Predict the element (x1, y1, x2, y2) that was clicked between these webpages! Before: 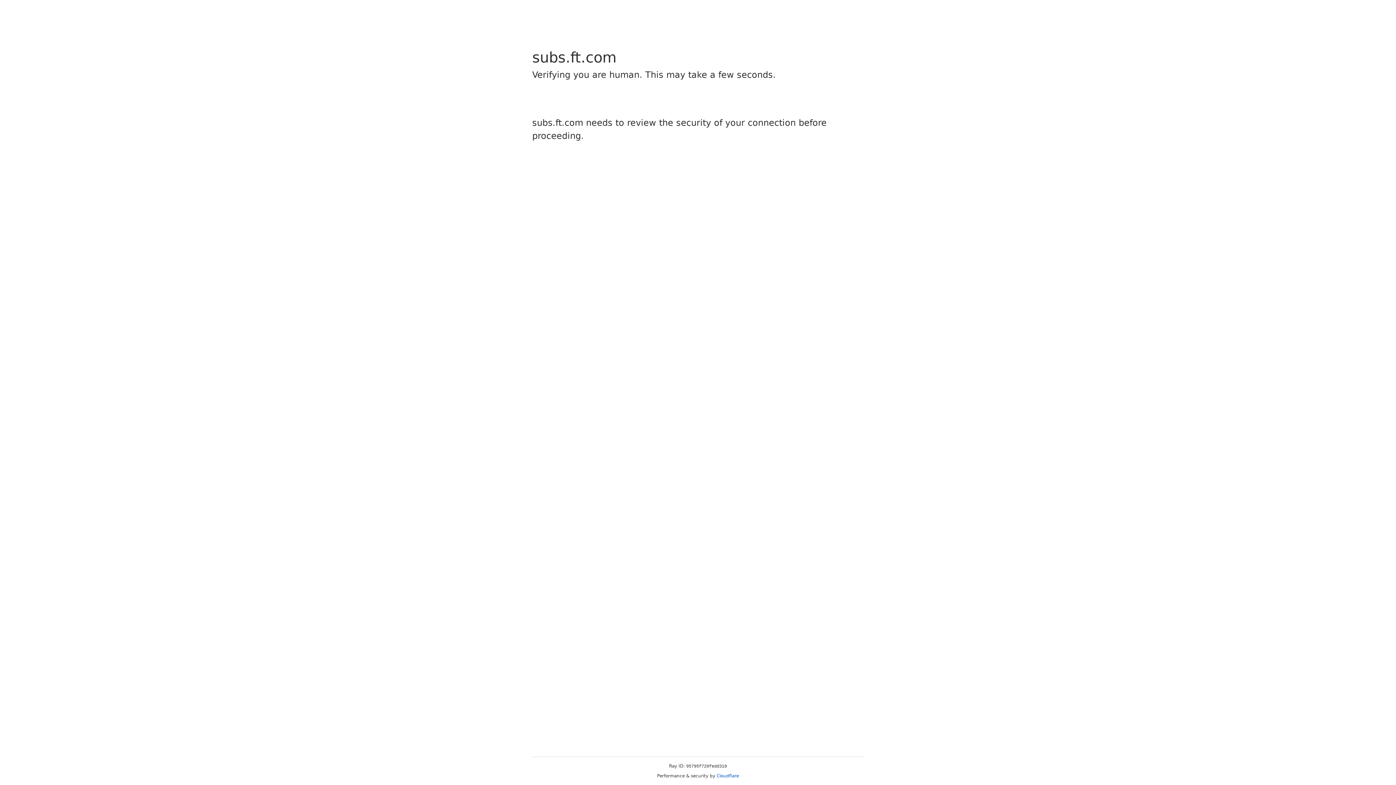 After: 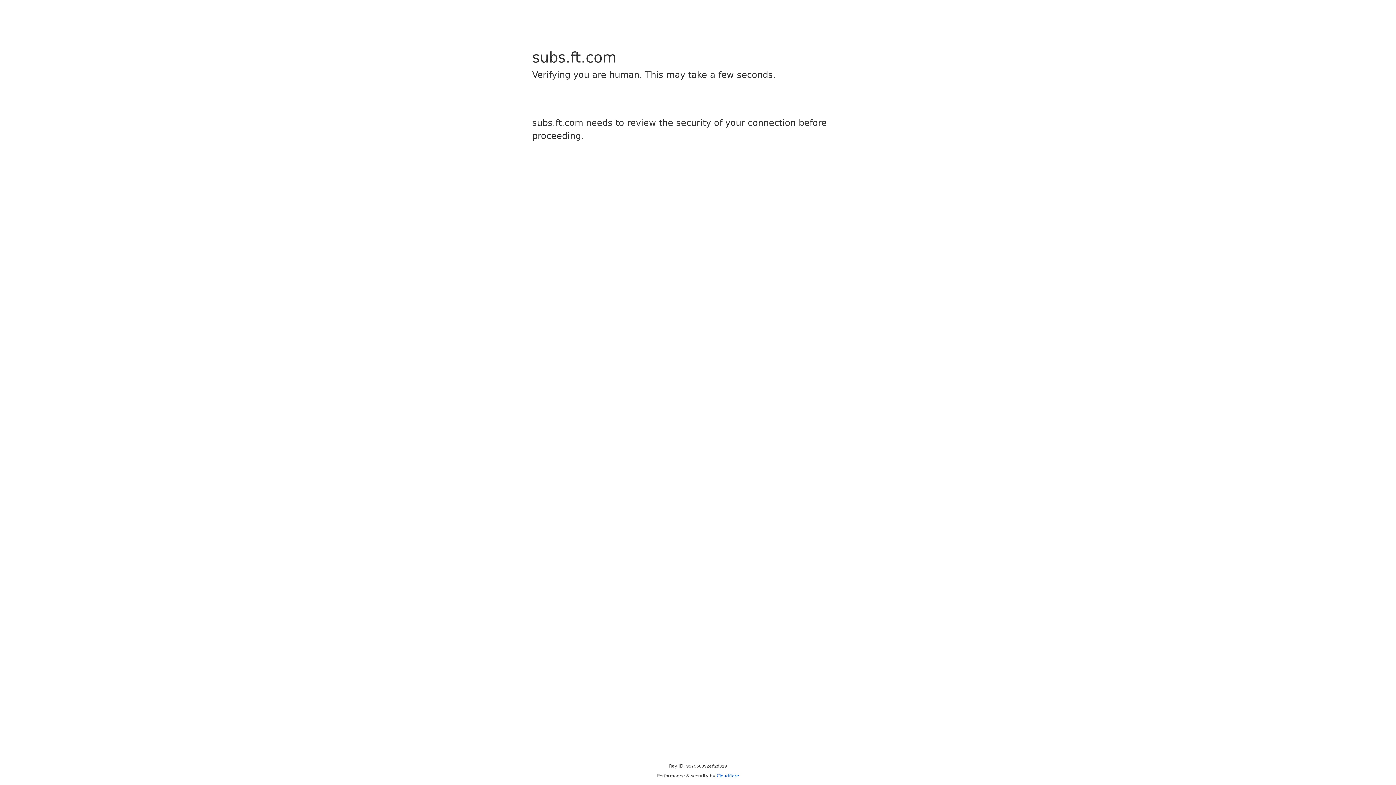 Action: bbox: (716, 773, 739, 778) label: Cloudflare